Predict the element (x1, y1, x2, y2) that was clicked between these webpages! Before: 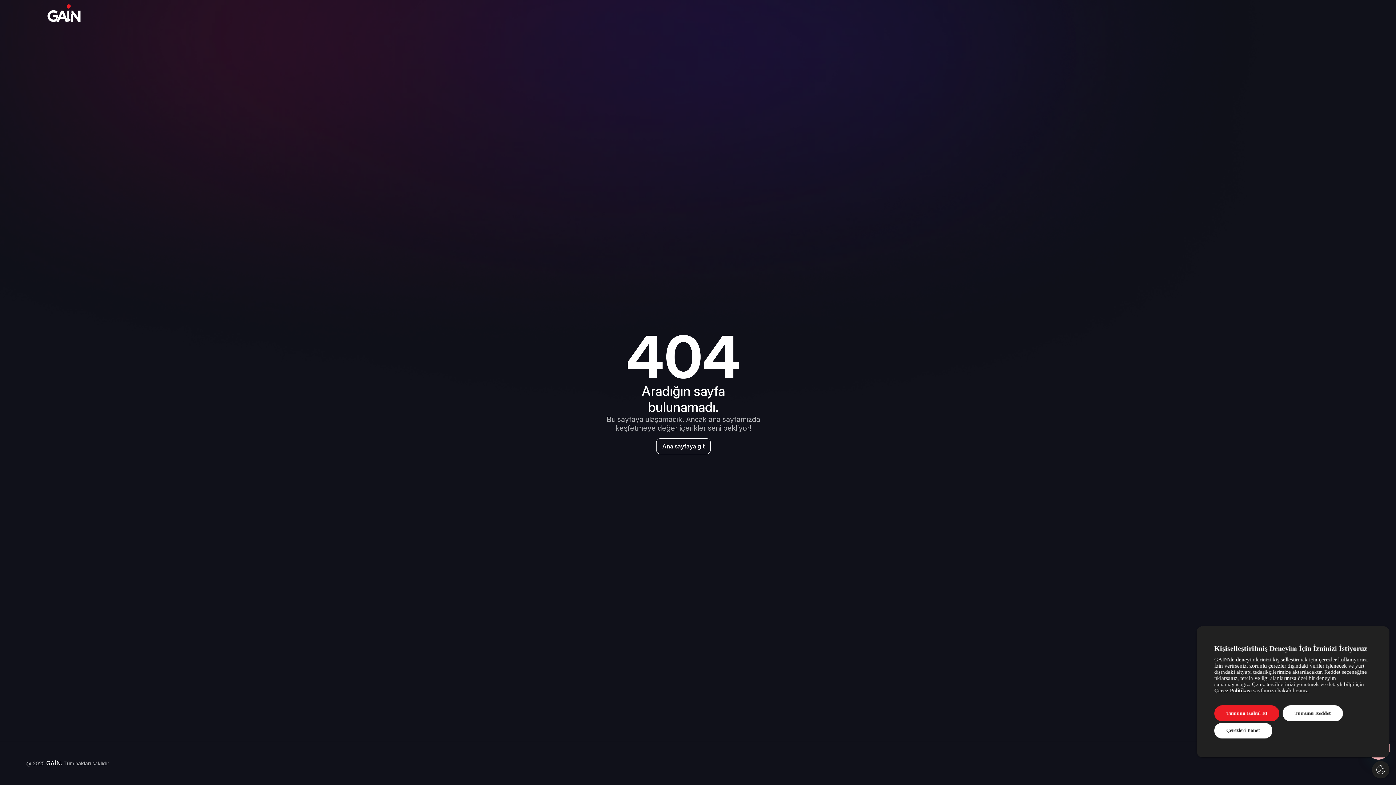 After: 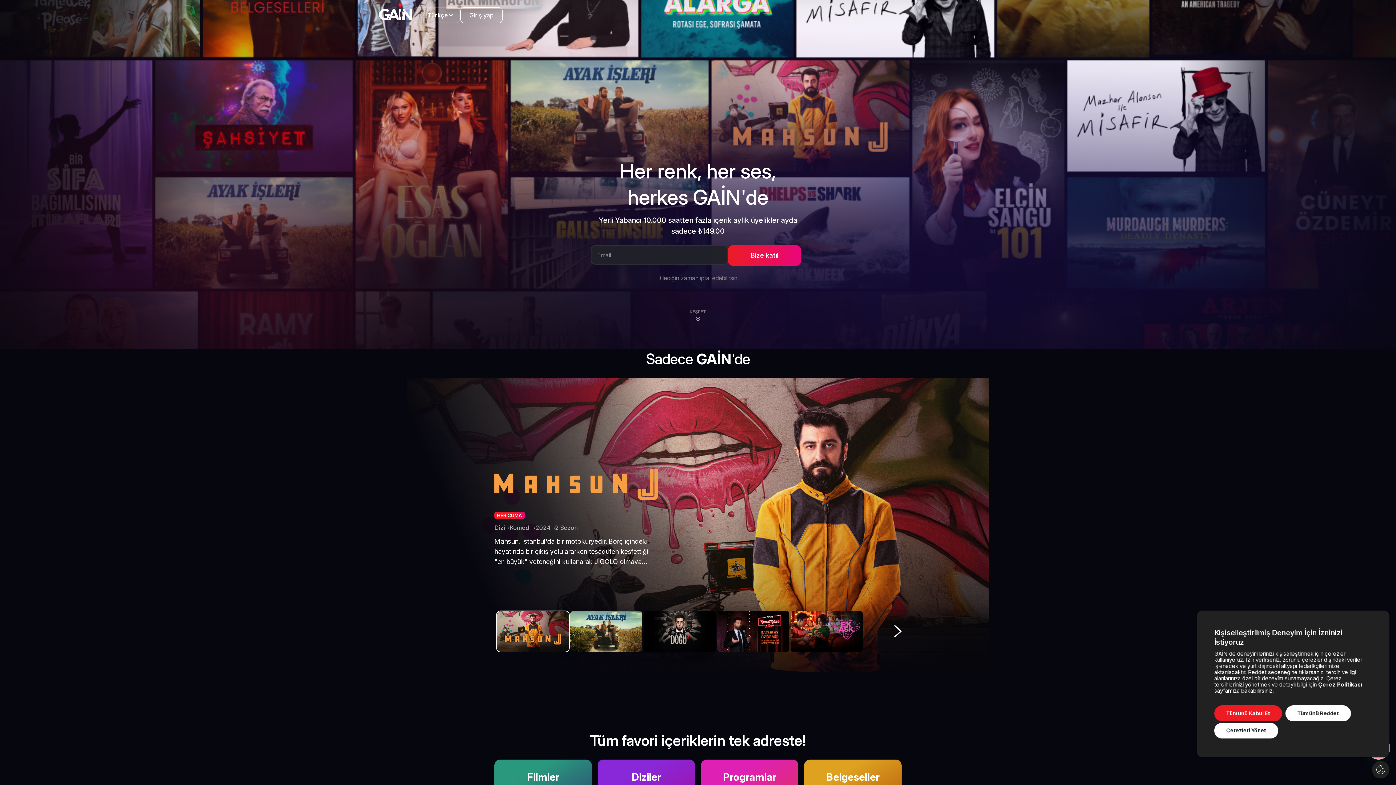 Action: bbox: (46, 4, 81, 21)